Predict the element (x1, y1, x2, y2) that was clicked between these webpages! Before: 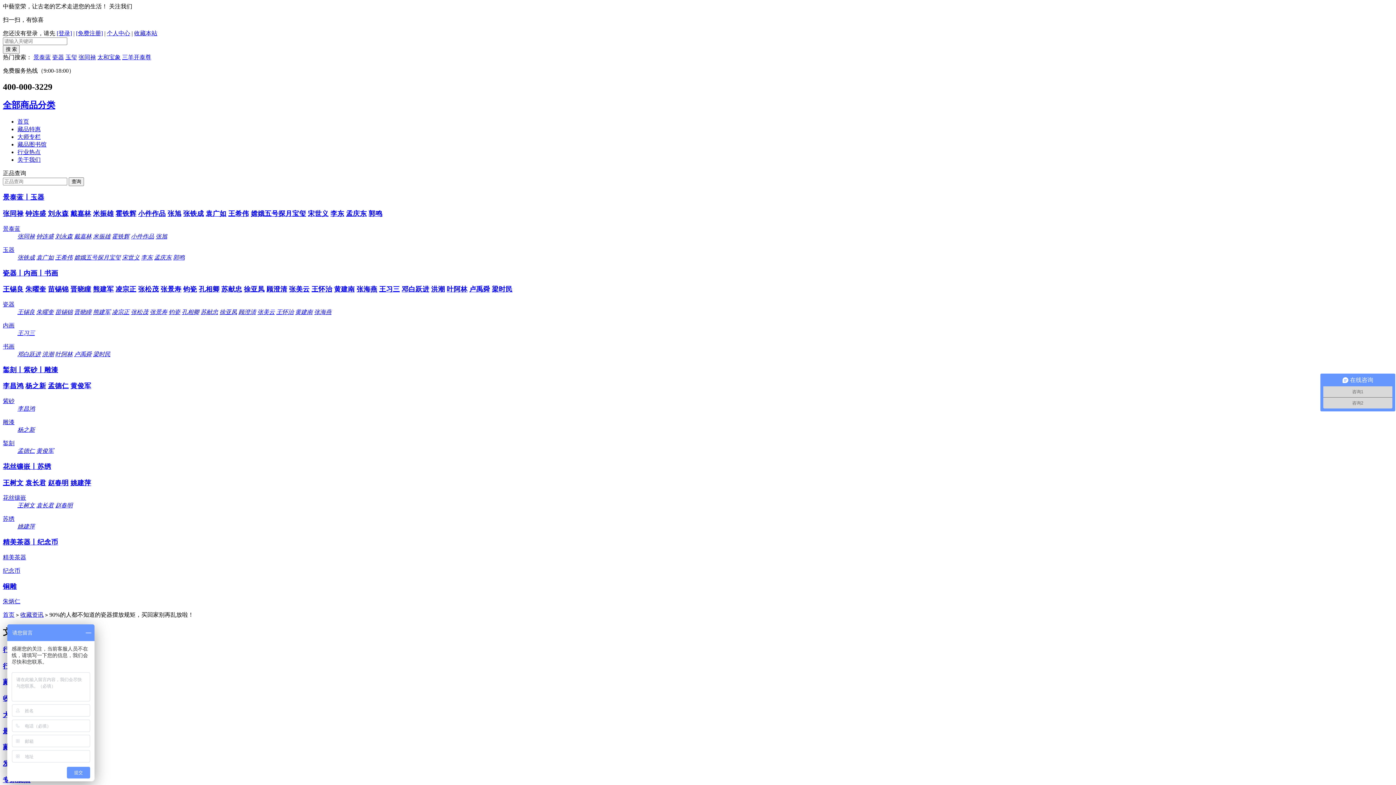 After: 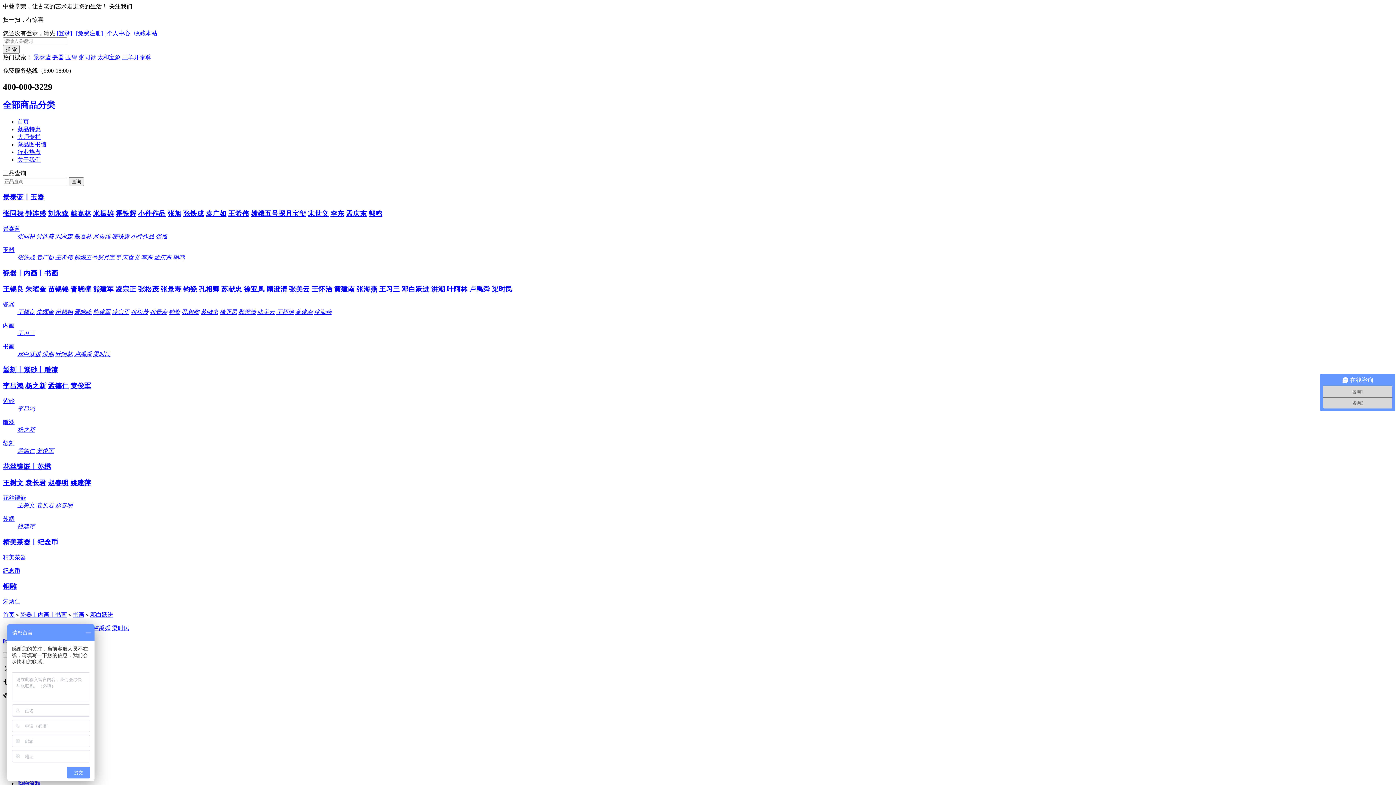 Action: label: 邓白跃进 bbox: (17, 351, 40, 357)